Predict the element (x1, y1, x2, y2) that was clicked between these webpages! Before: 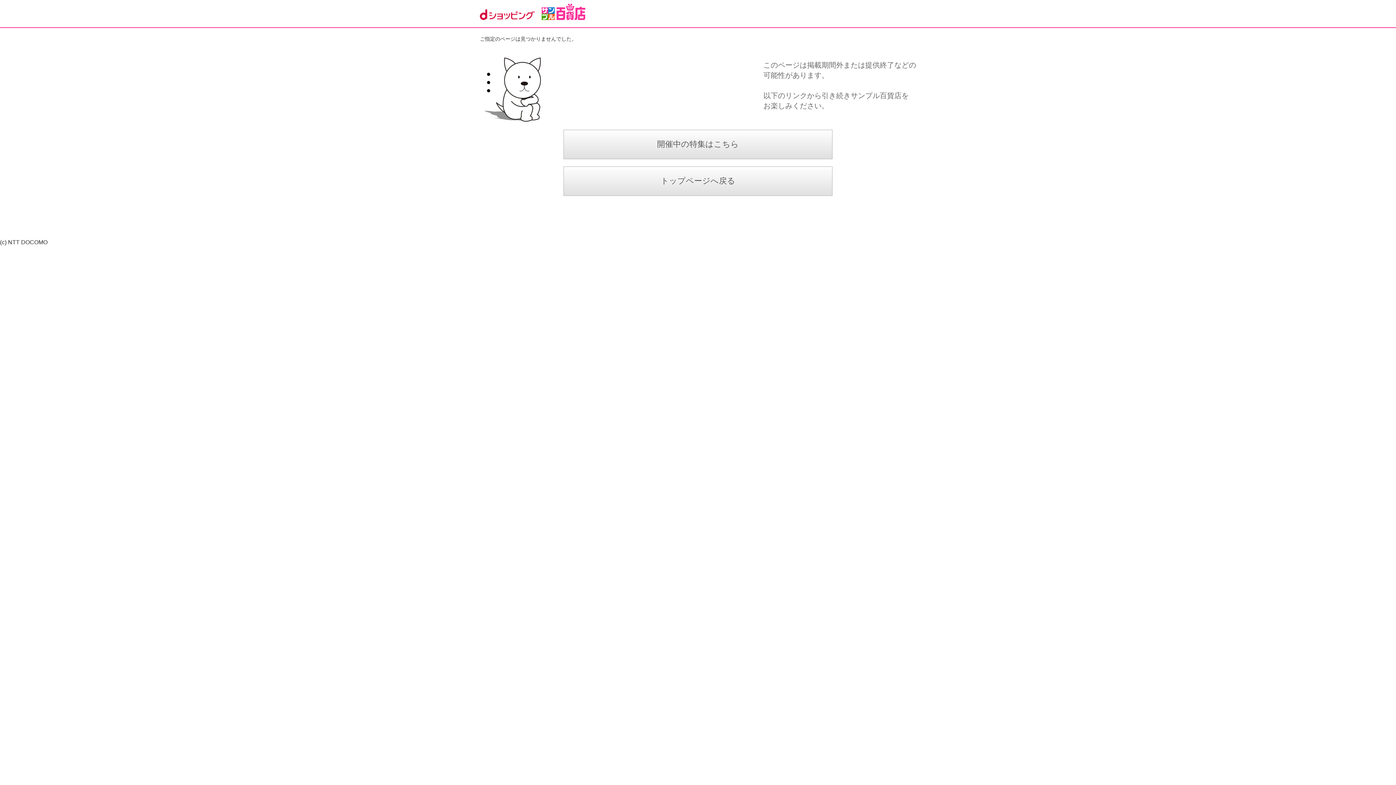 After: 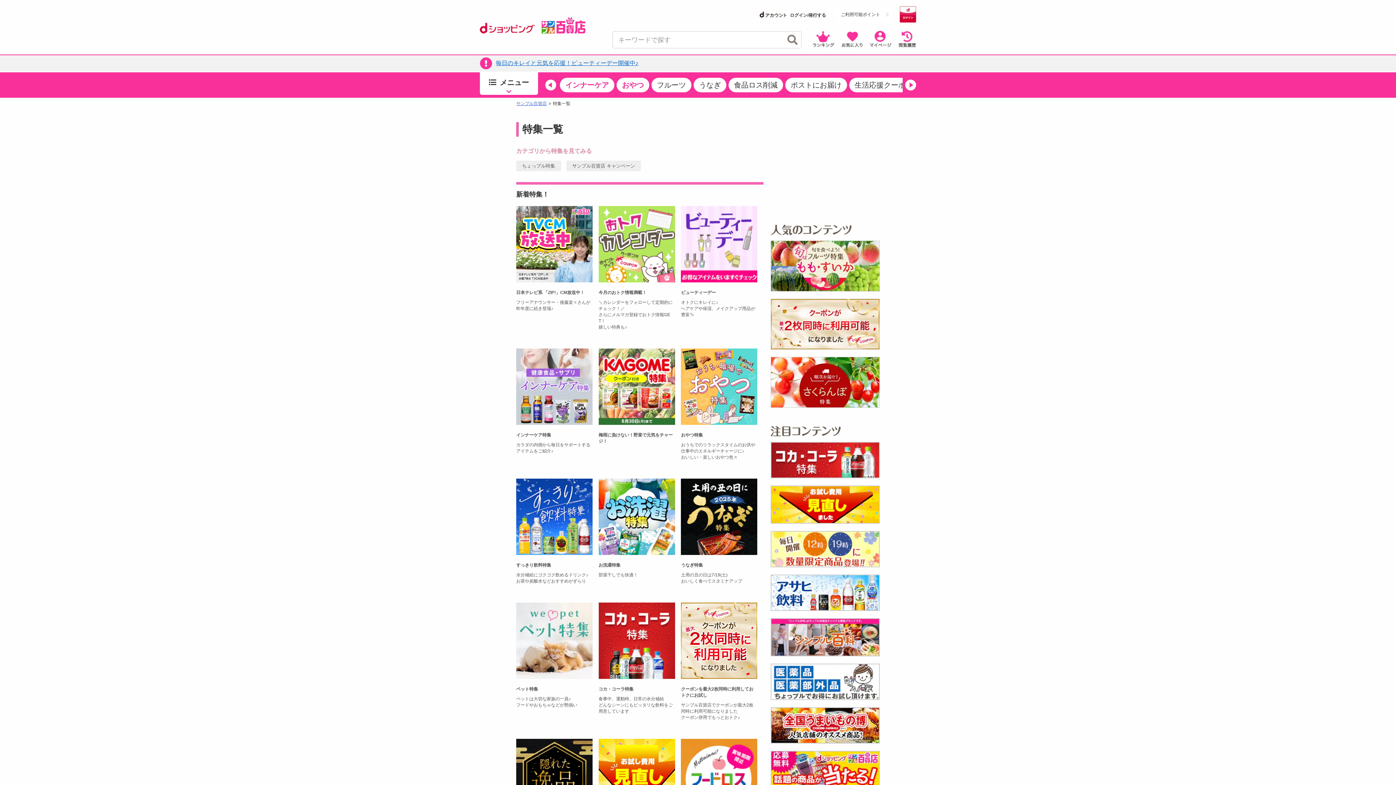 Action: label: 開催中の特集はこちら bbox: (480, 129, 916, 159)